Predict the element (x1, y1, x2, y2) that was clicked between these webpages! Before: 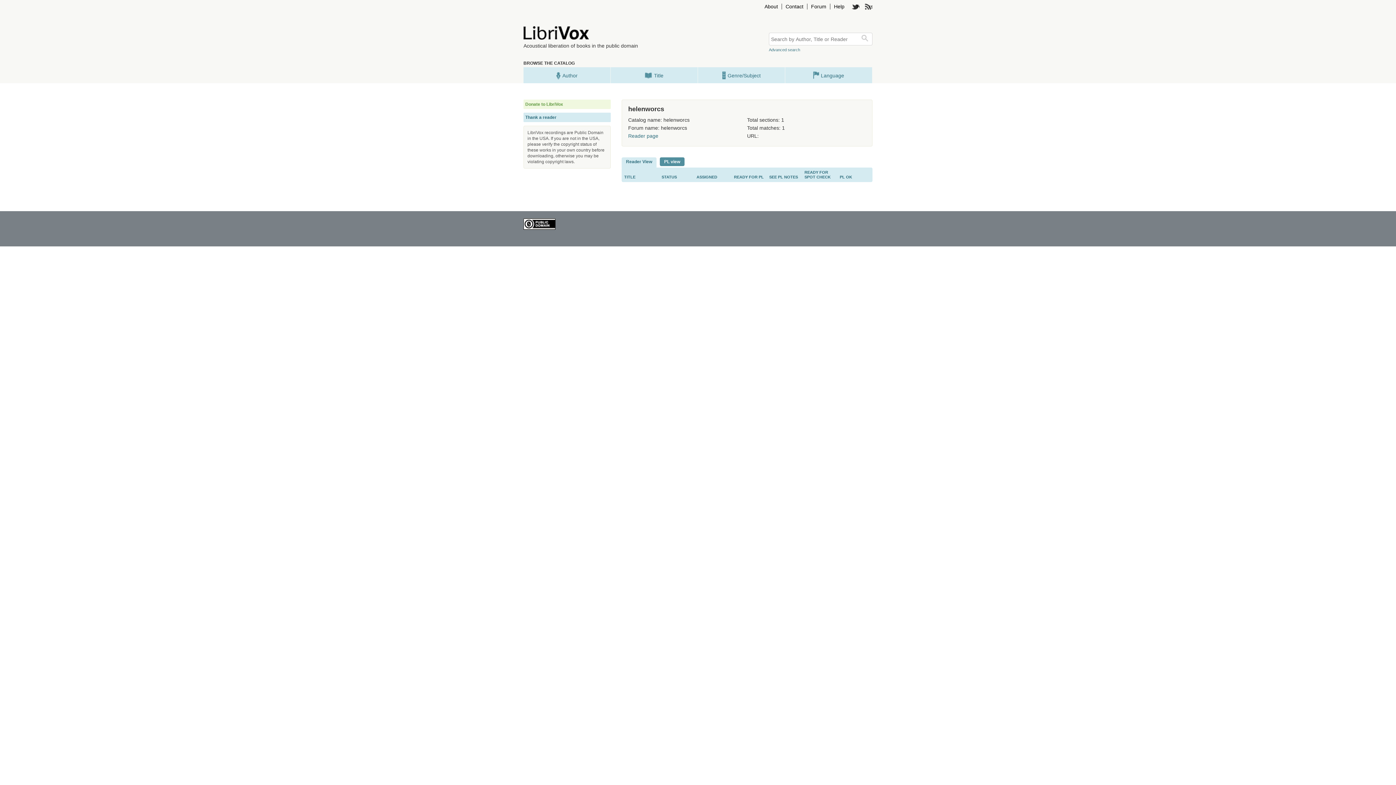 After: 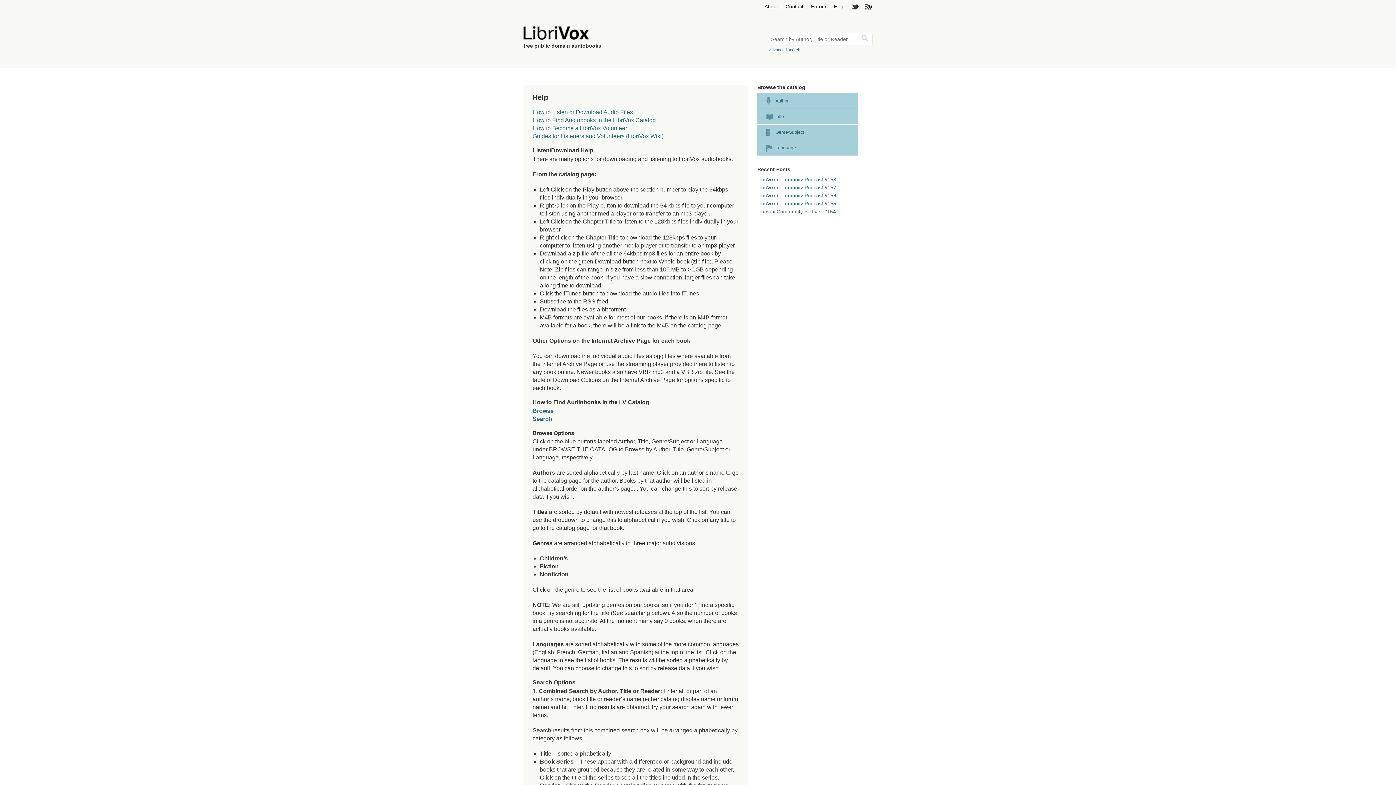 Action: bbox: (830, 3, 848, 9) label: Help